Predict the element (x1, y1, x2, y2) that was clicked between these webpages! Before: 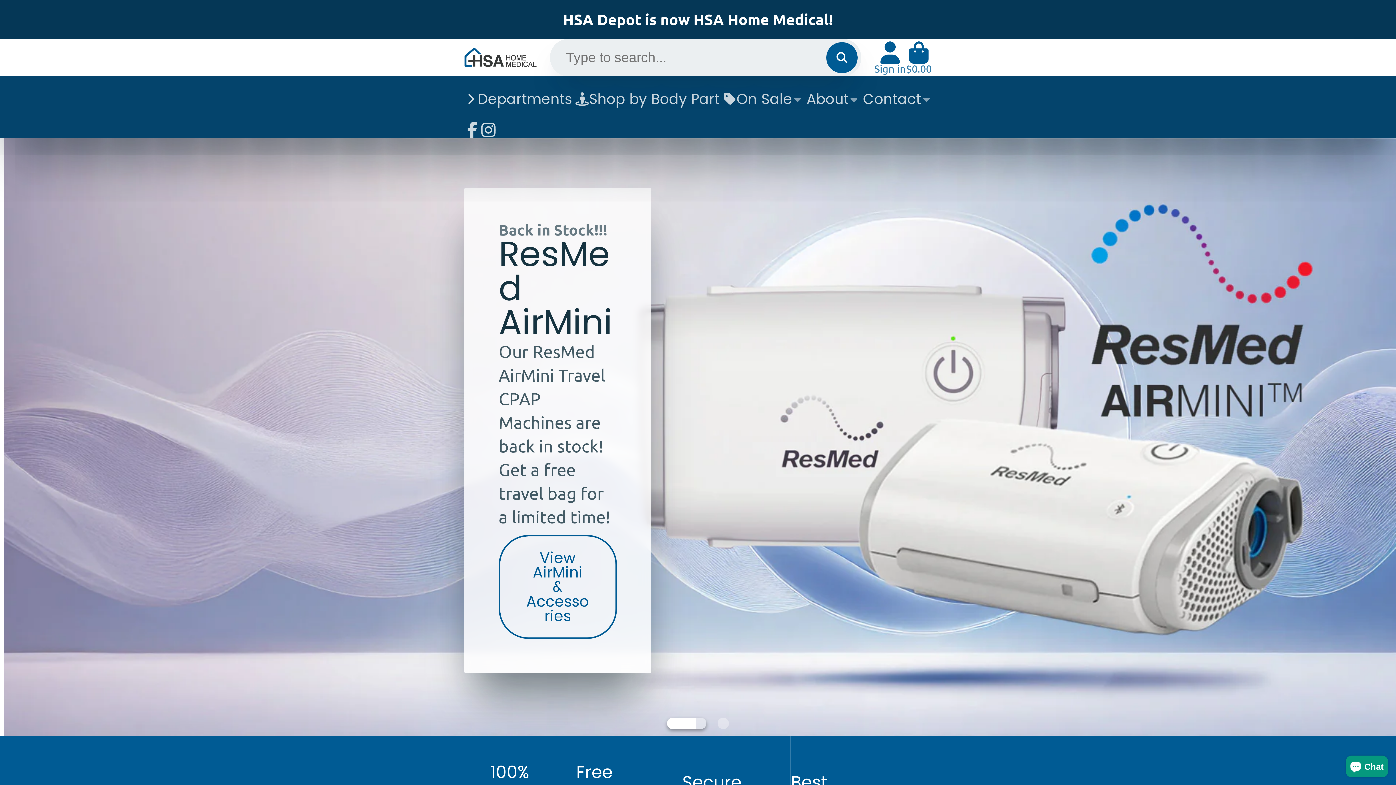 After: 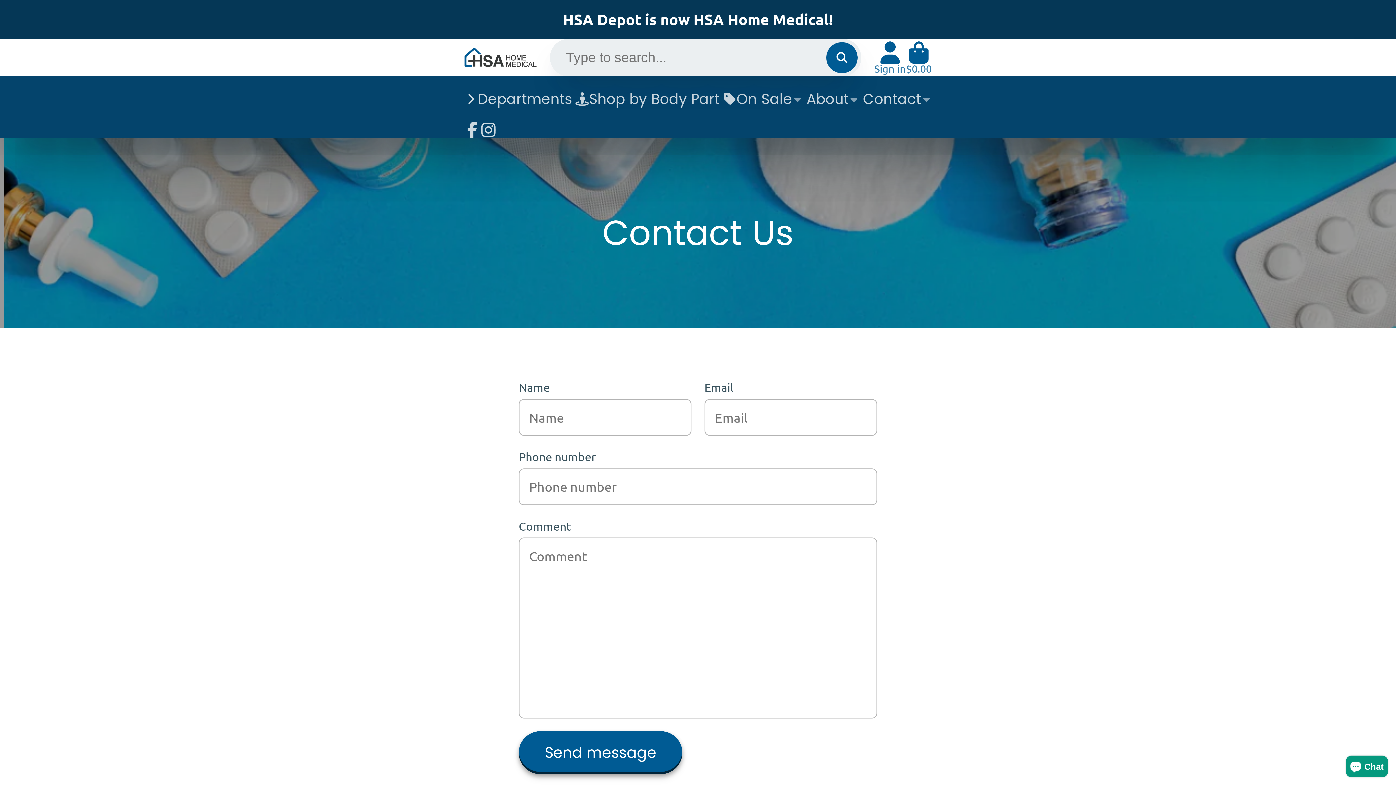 Action: bbox: (863, 76, 932, 121) label: Contact